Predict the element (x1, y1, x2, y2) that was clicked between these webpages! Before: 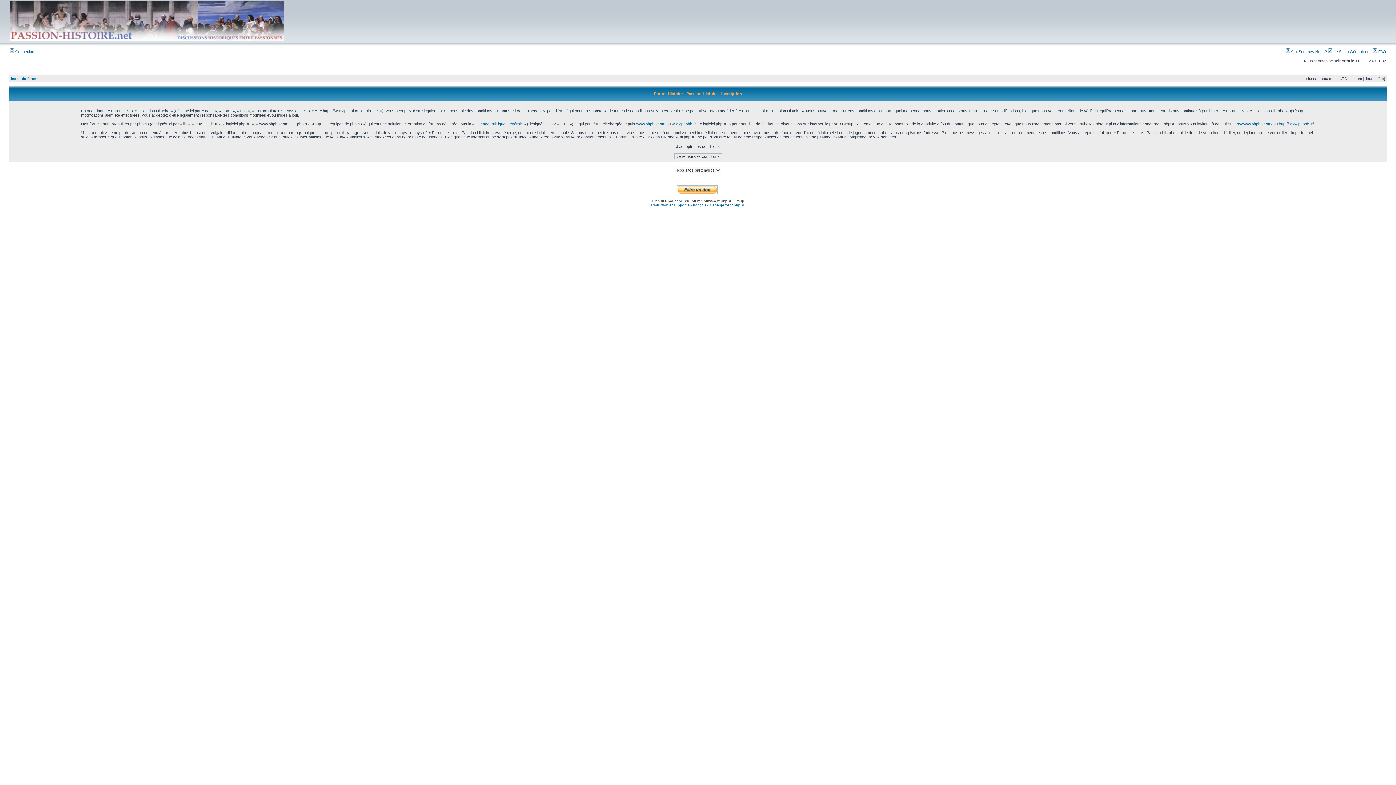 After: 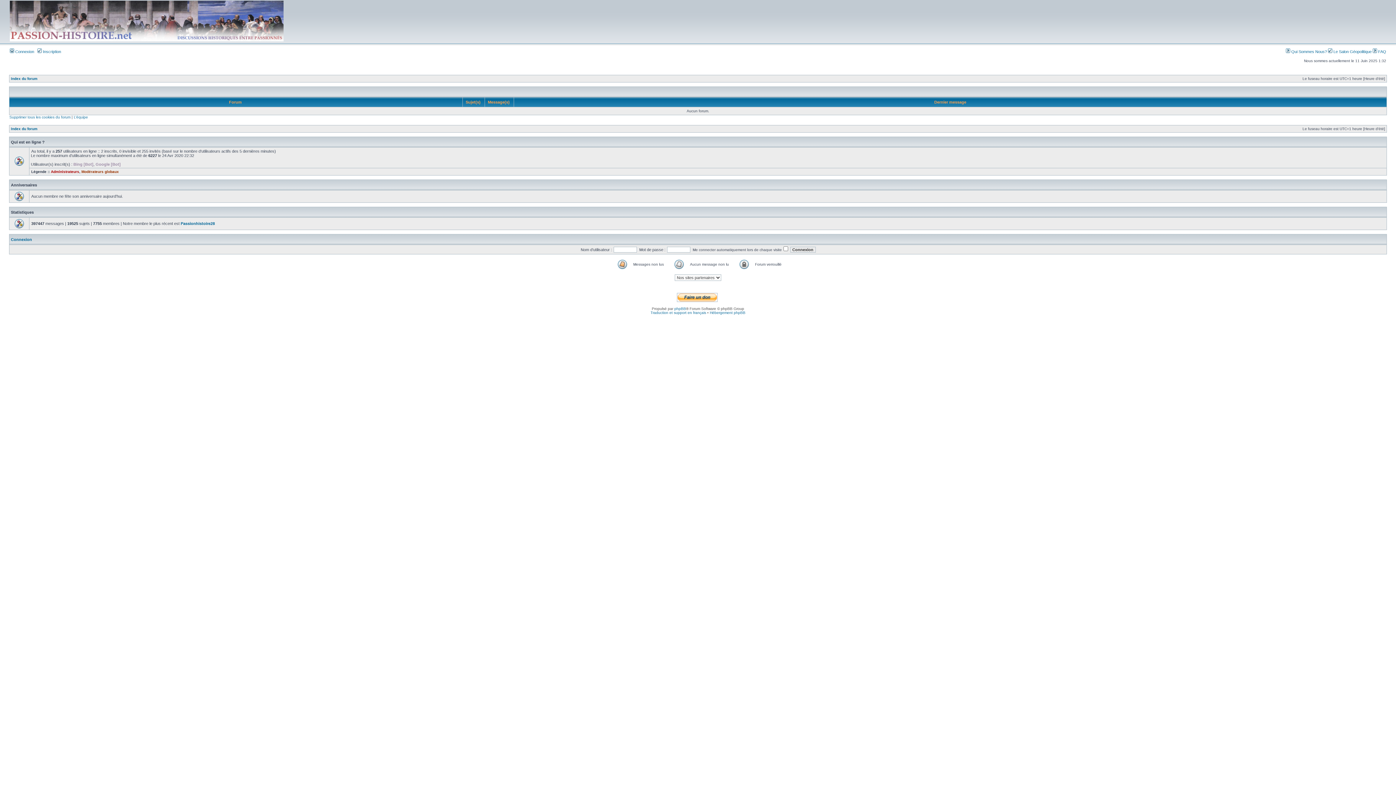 Action: bbox: (9, 38, 283, 42)